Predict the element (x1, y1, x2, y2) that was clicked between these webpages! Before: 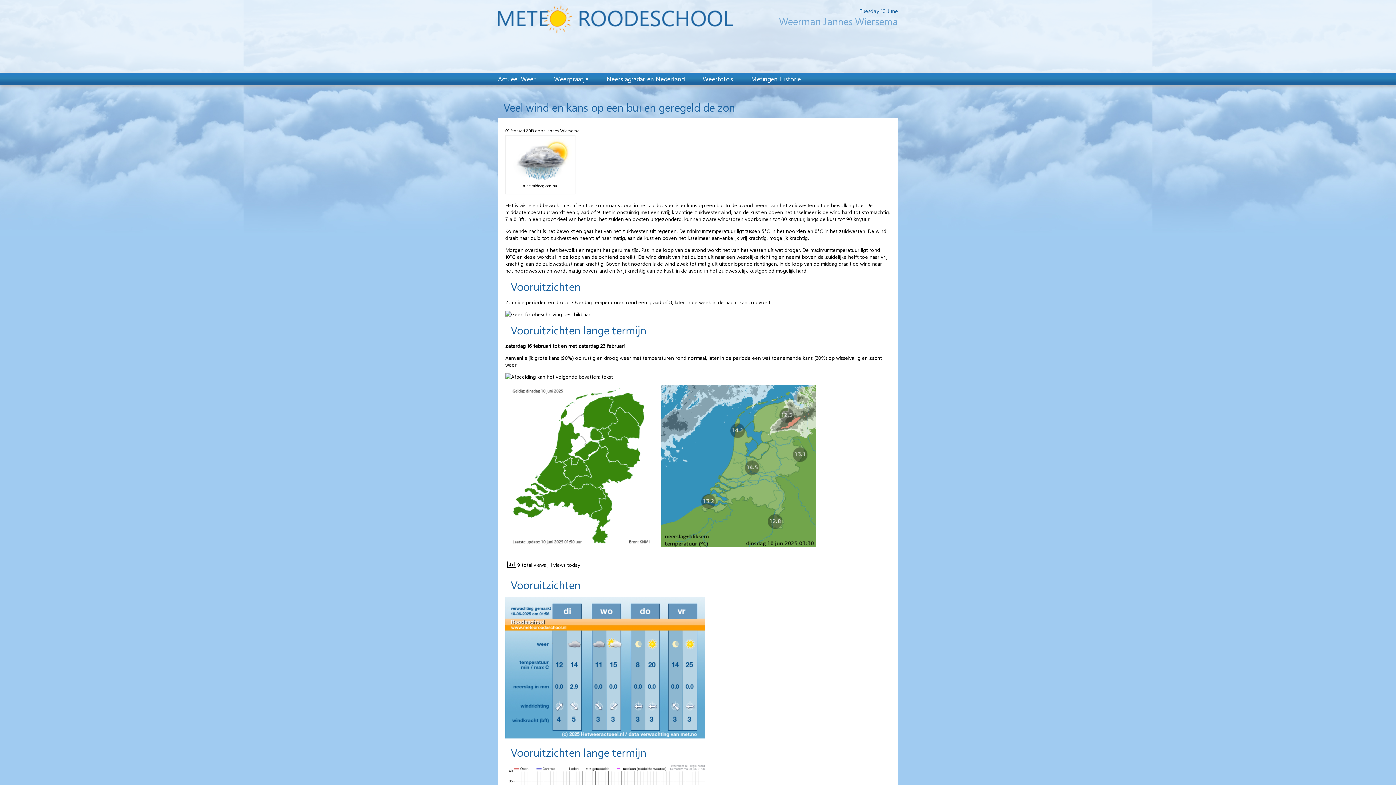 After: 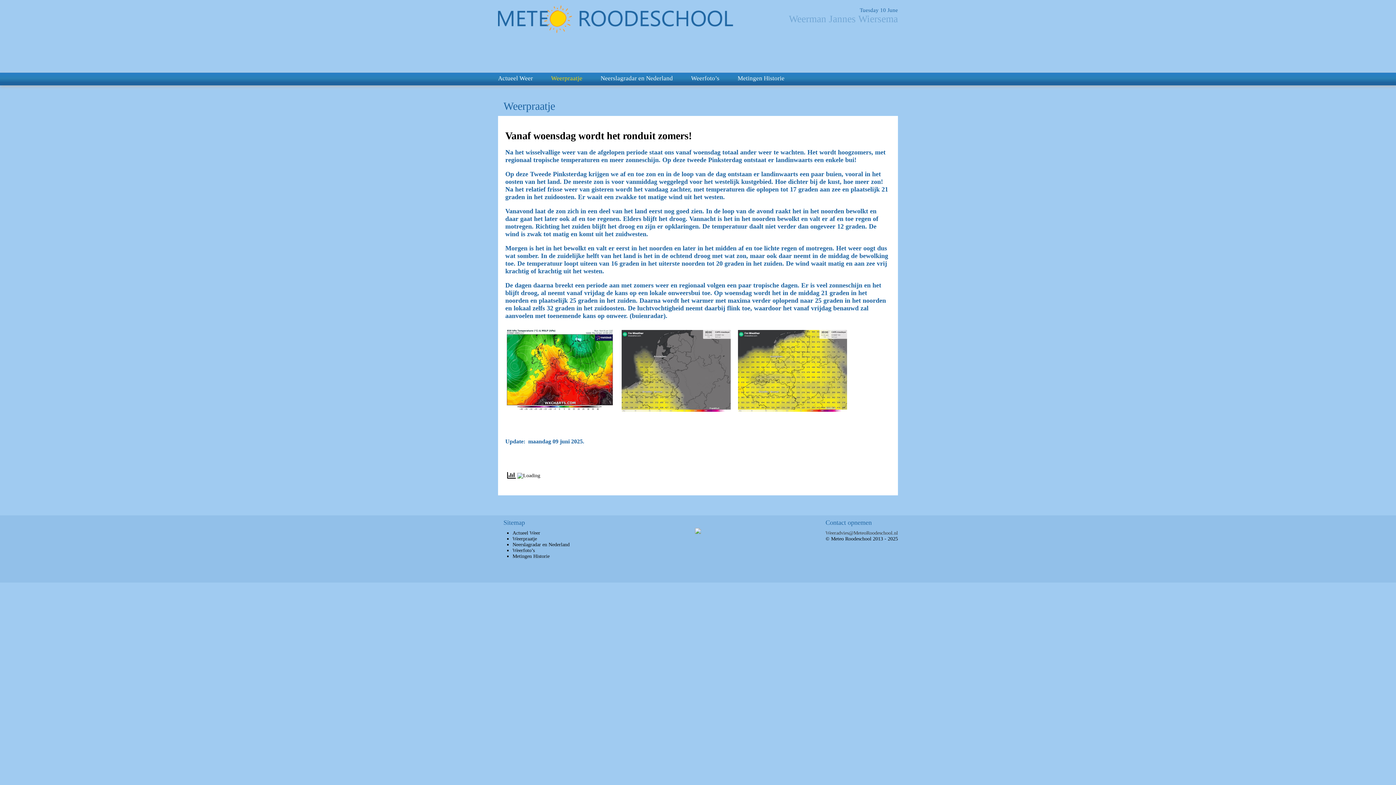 Action: bbox: (554, 74, 588, 82) label: Weerpraatje